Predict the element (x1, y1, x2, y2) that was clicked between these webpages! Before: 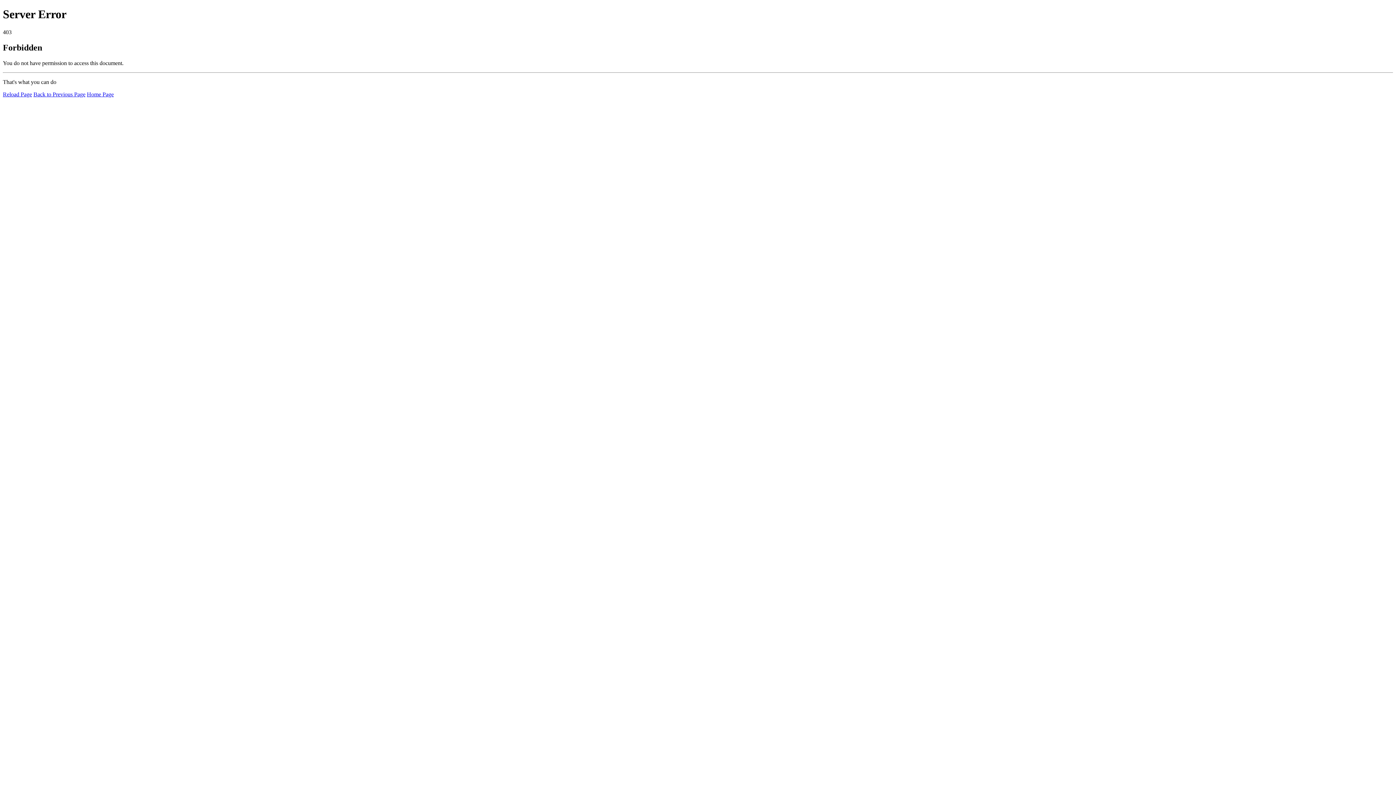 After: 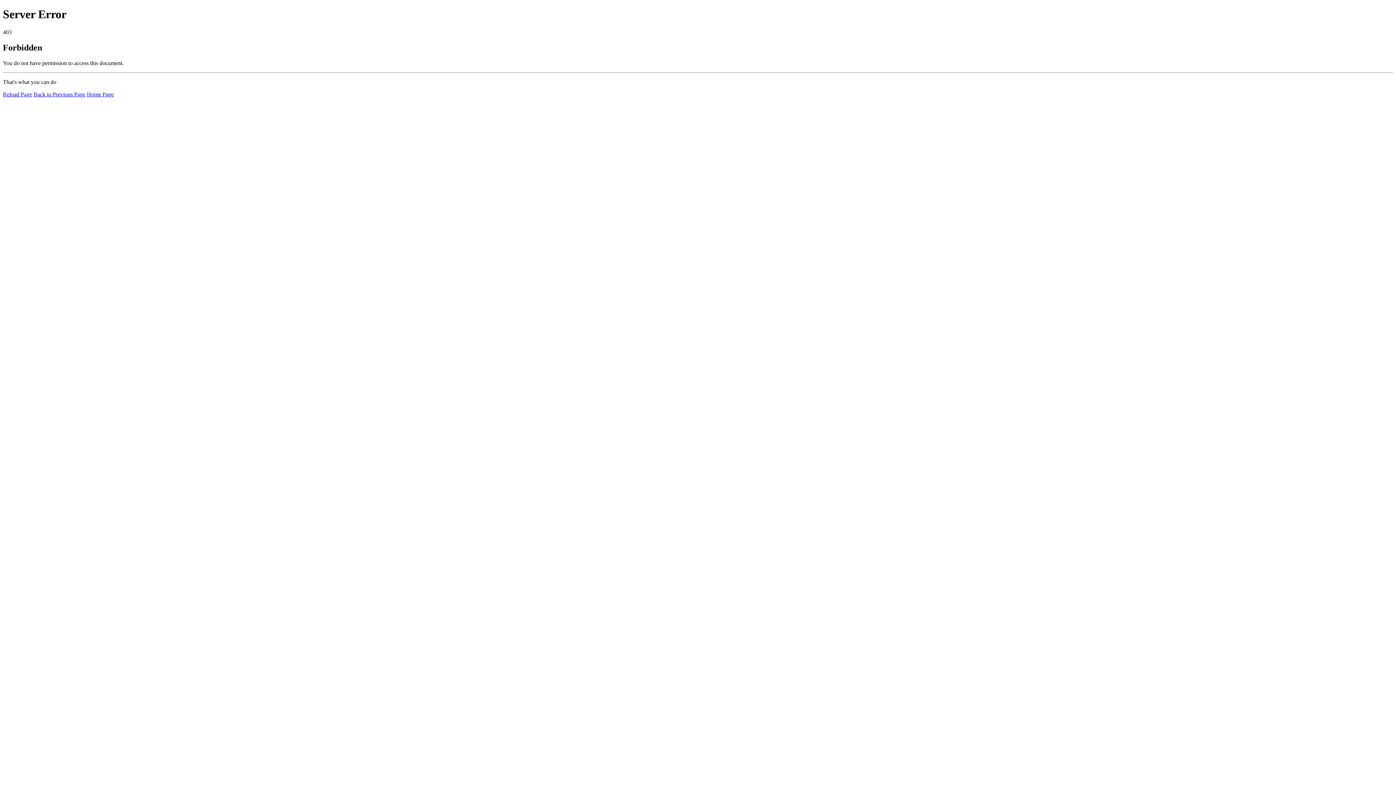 Action: label: Reload Page bbox: (2, 91, 32, 97)